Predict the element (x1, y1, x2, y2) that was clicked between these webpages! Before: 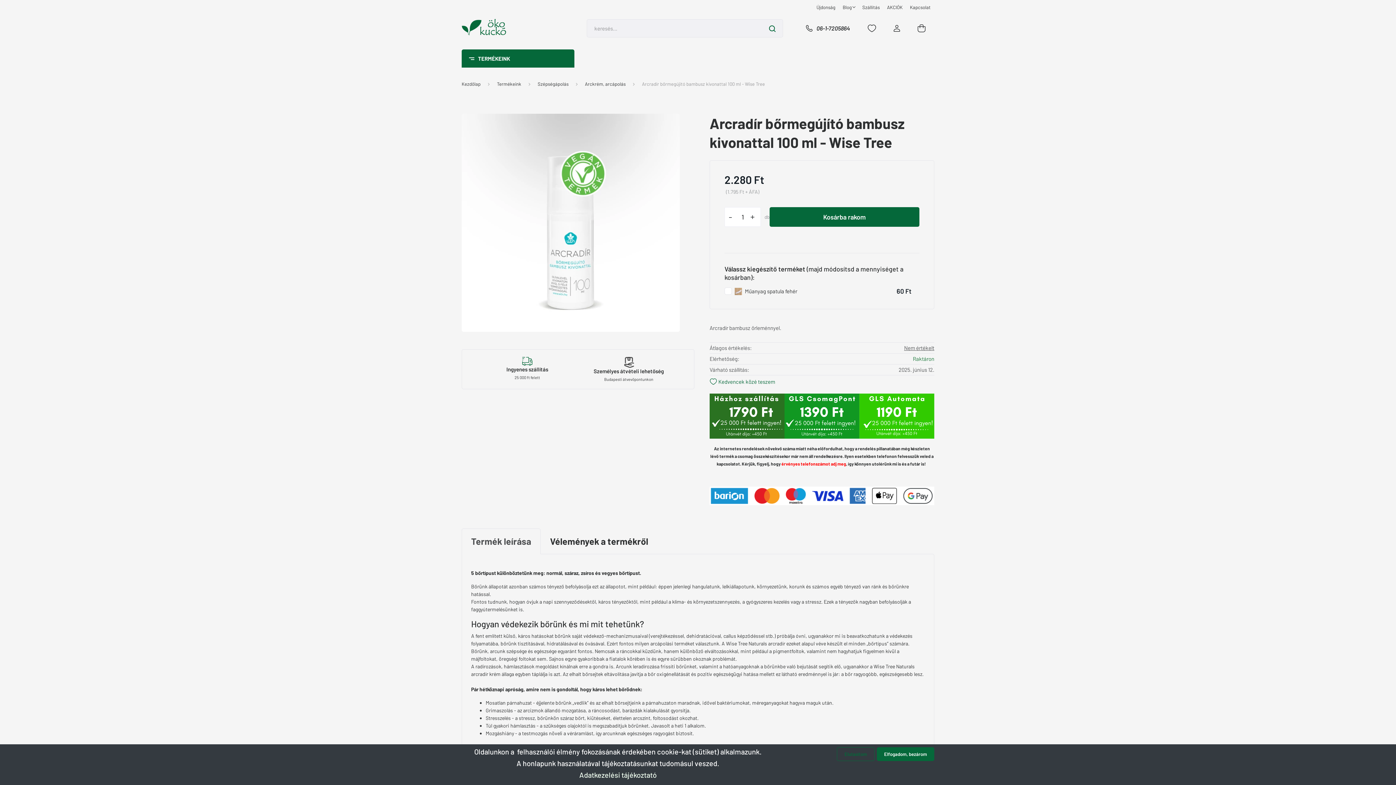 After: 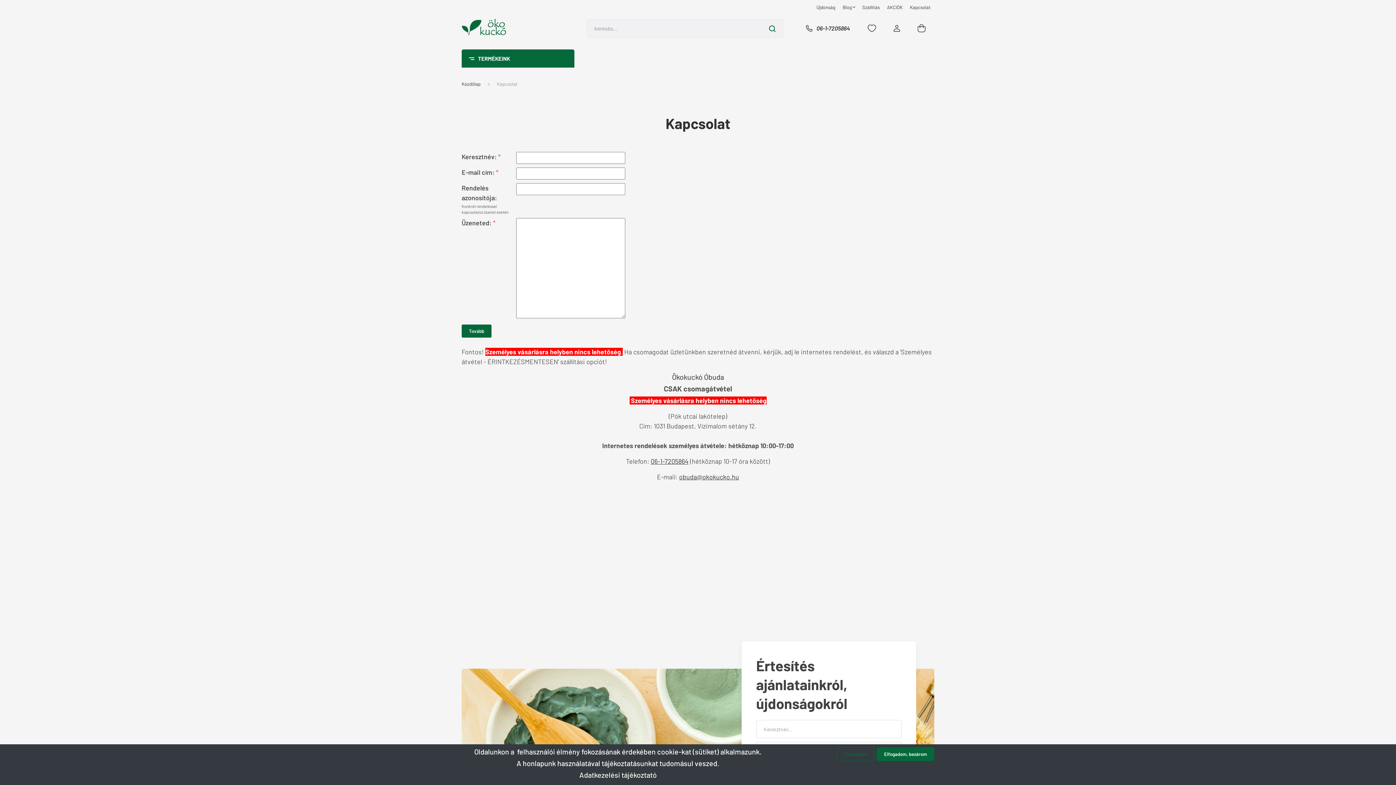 Action: label: Kapcsolat bbox: (906, 3, 934, 10)